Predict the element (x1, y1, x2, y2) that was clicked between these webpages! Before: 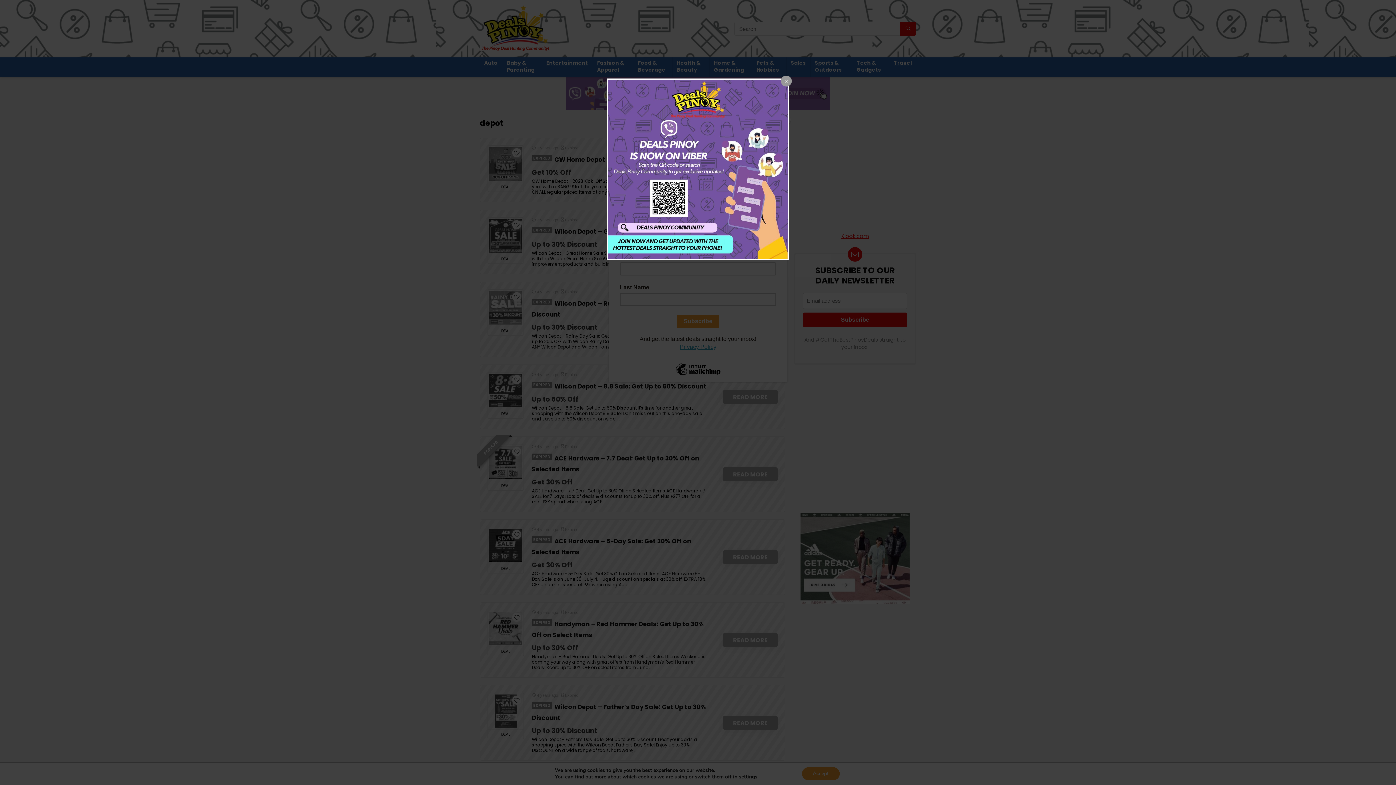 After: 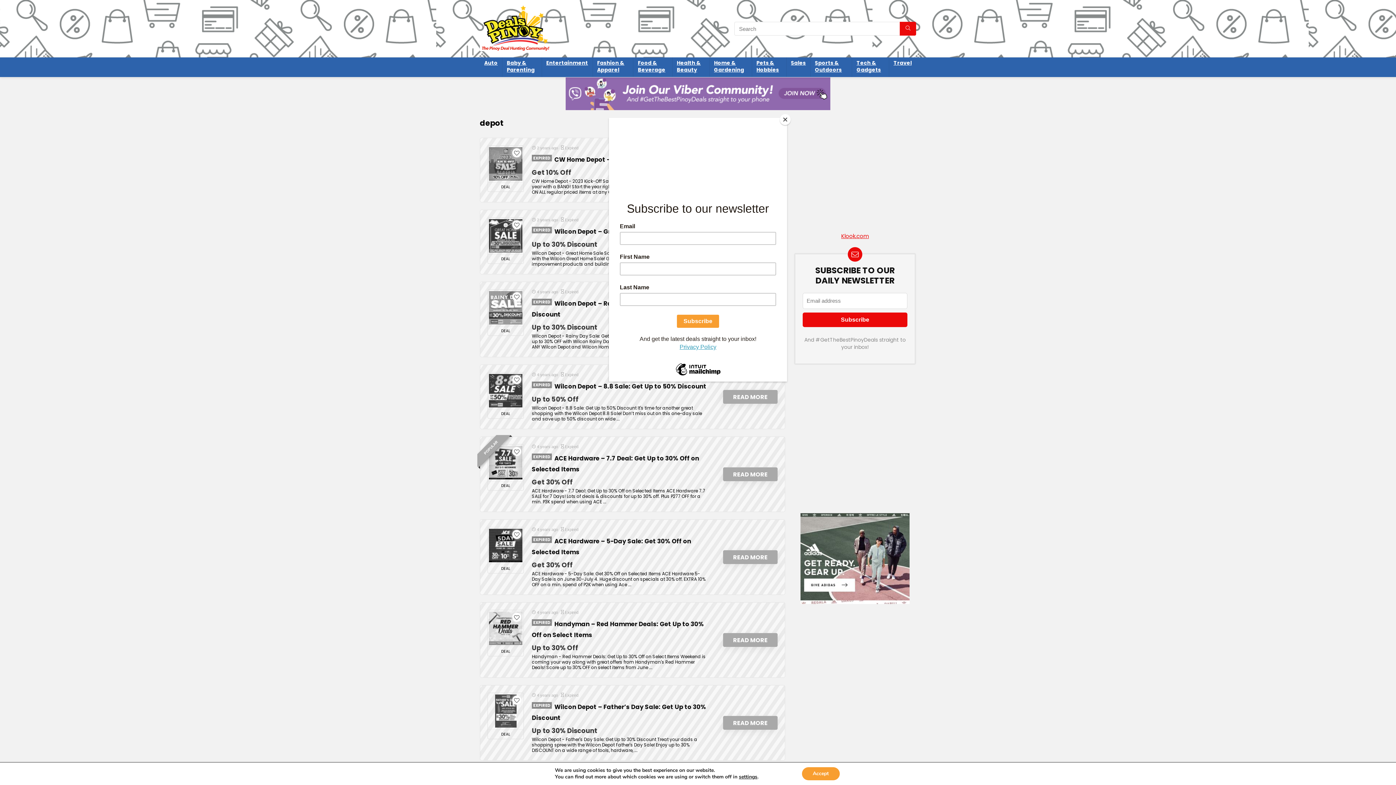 Action: bbox: (781, 75, 792, 86) label: Close popup